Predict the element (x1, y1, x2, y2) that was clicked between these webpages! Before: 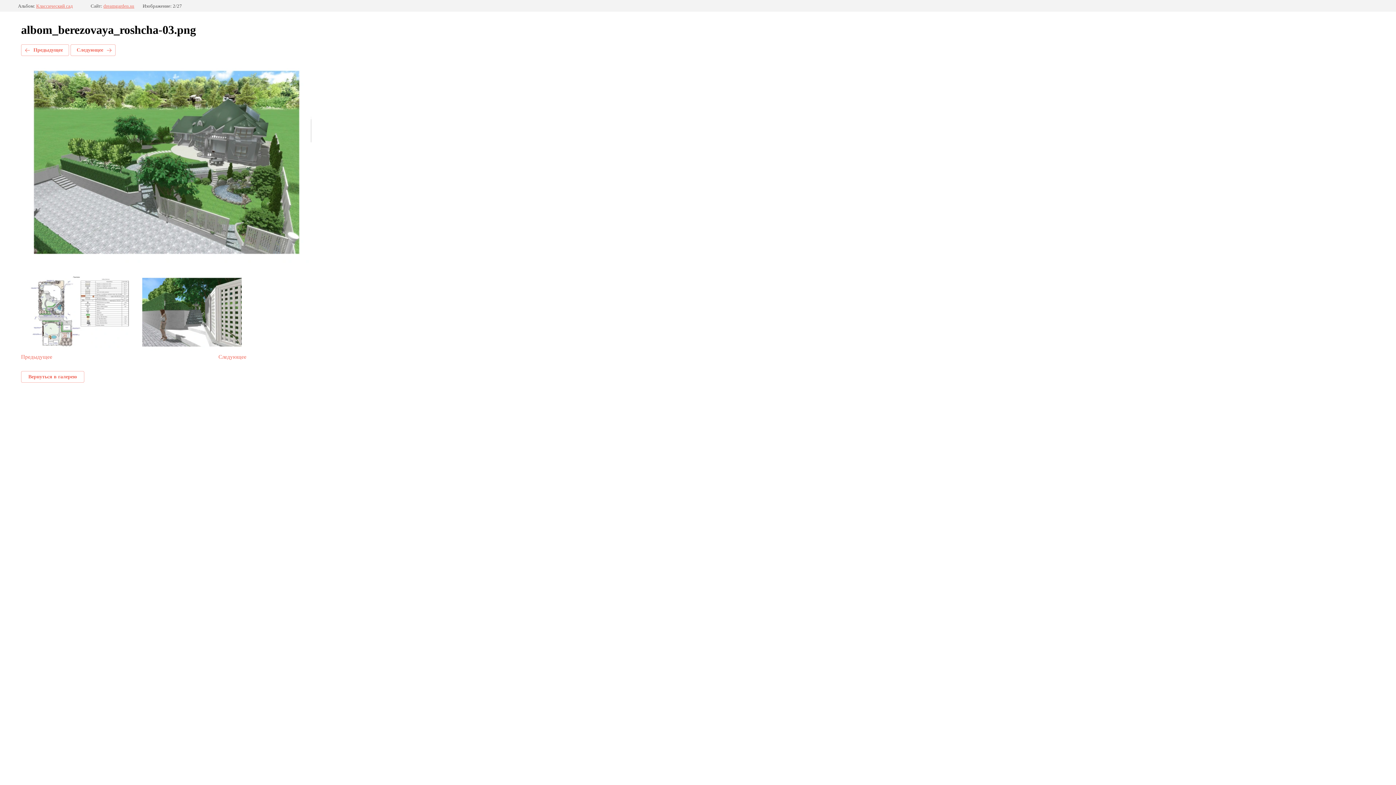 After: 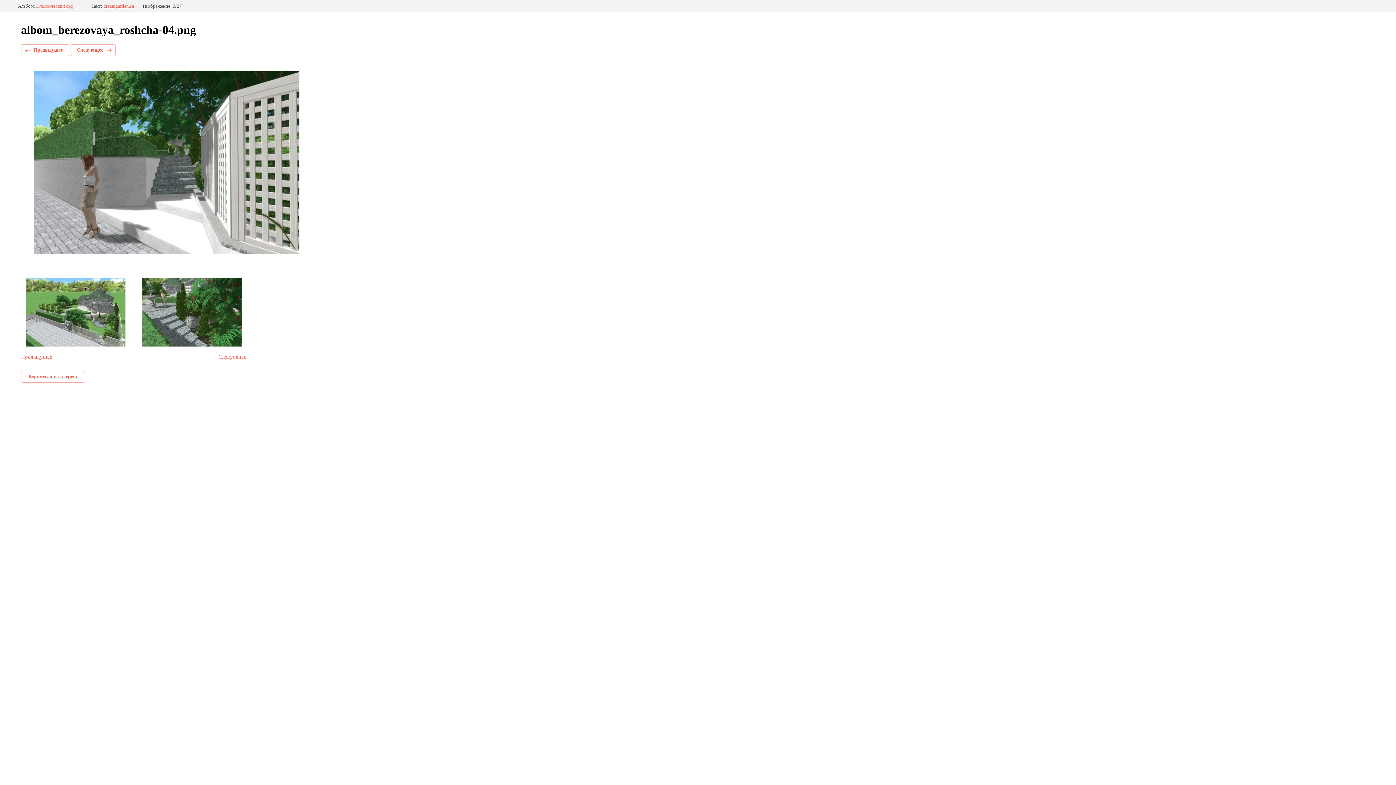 Action: label: Следующее bbox: (137, 273, 246, 360)